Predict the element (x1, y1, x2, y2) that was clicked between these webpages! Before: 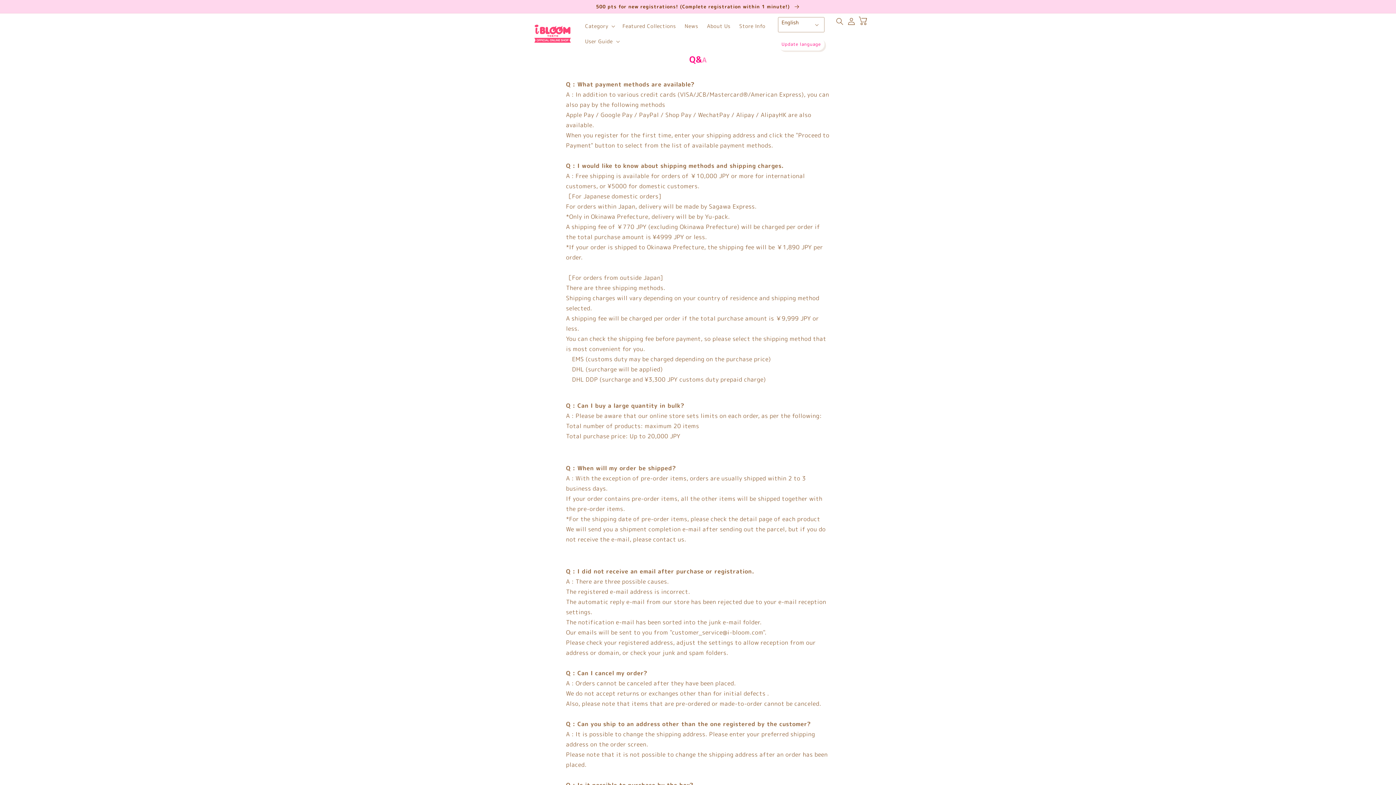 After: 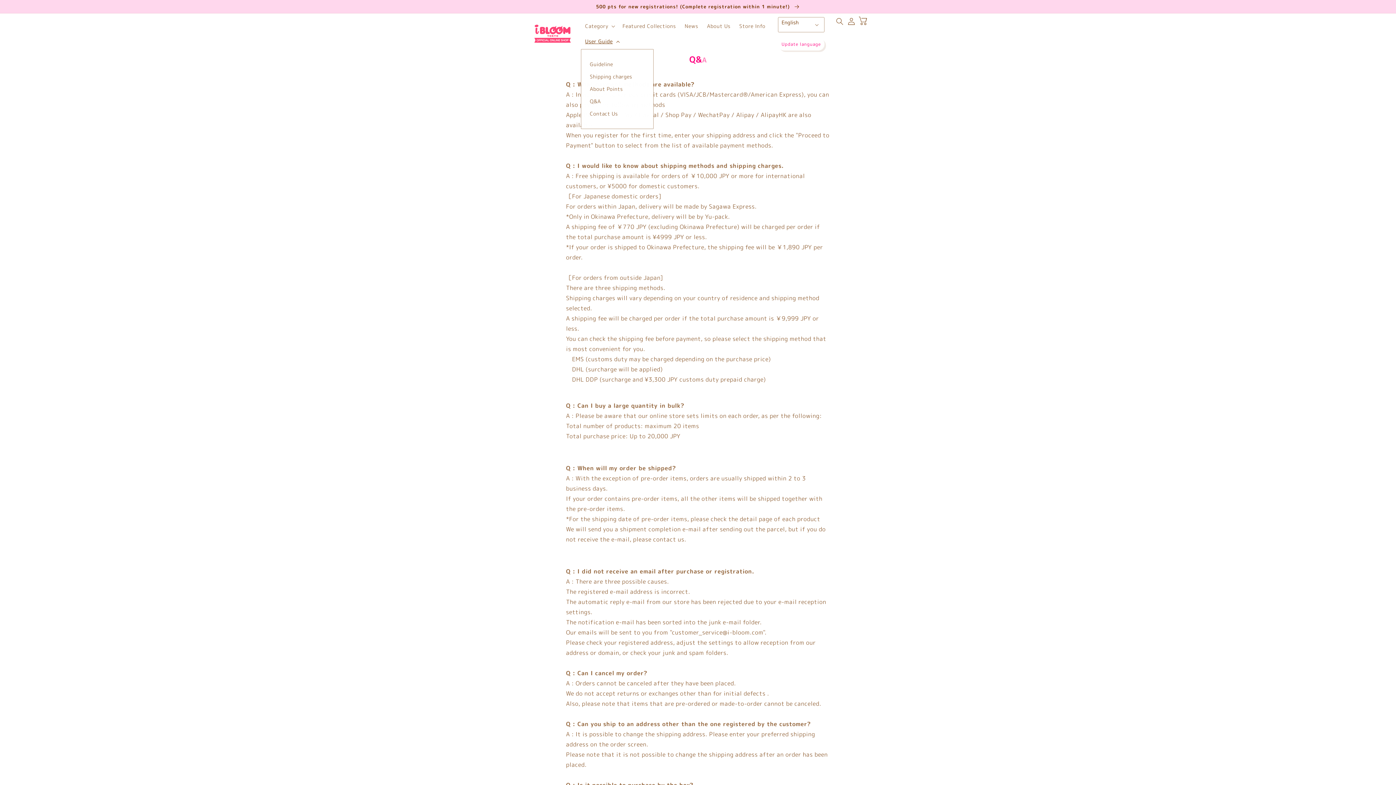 Action: label: User Guide bbox: (580, 33, 622, 49)